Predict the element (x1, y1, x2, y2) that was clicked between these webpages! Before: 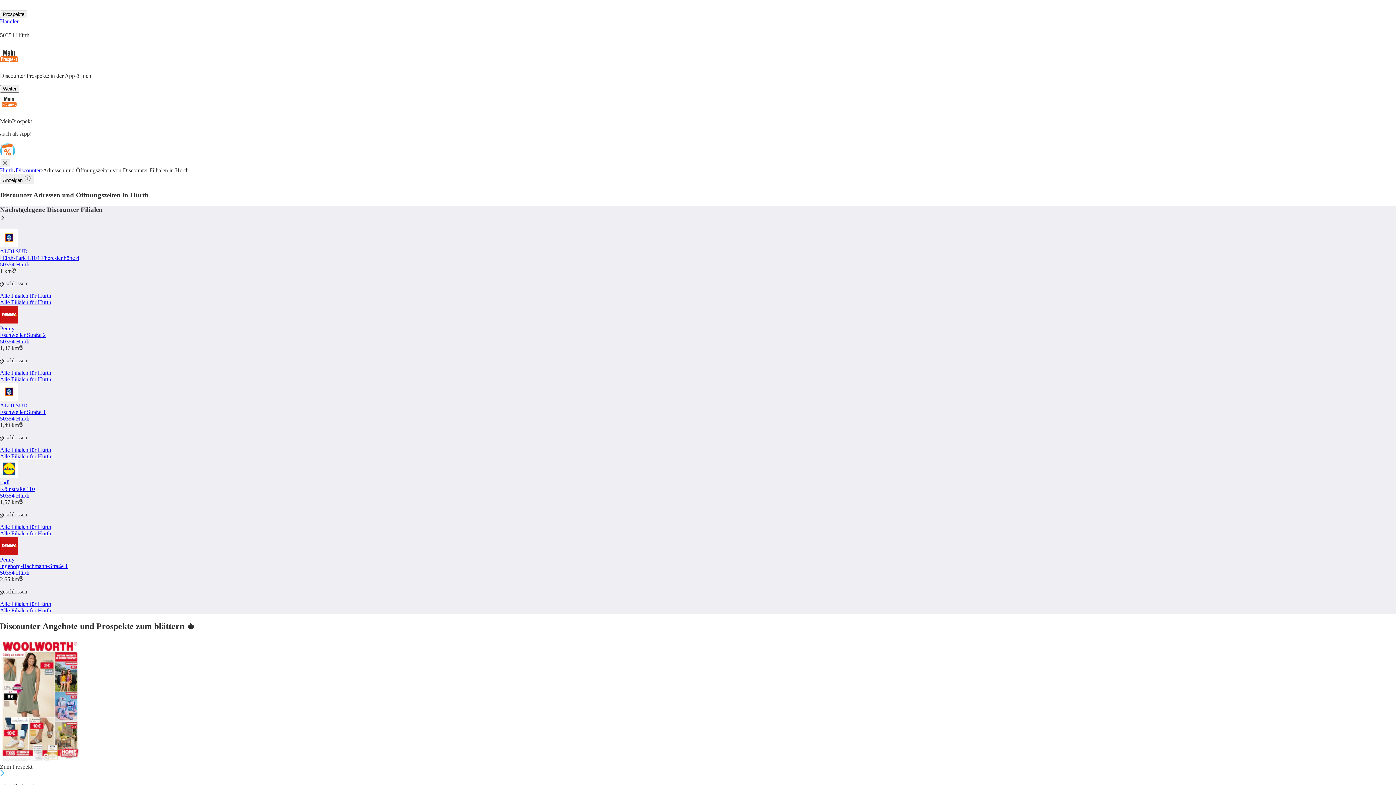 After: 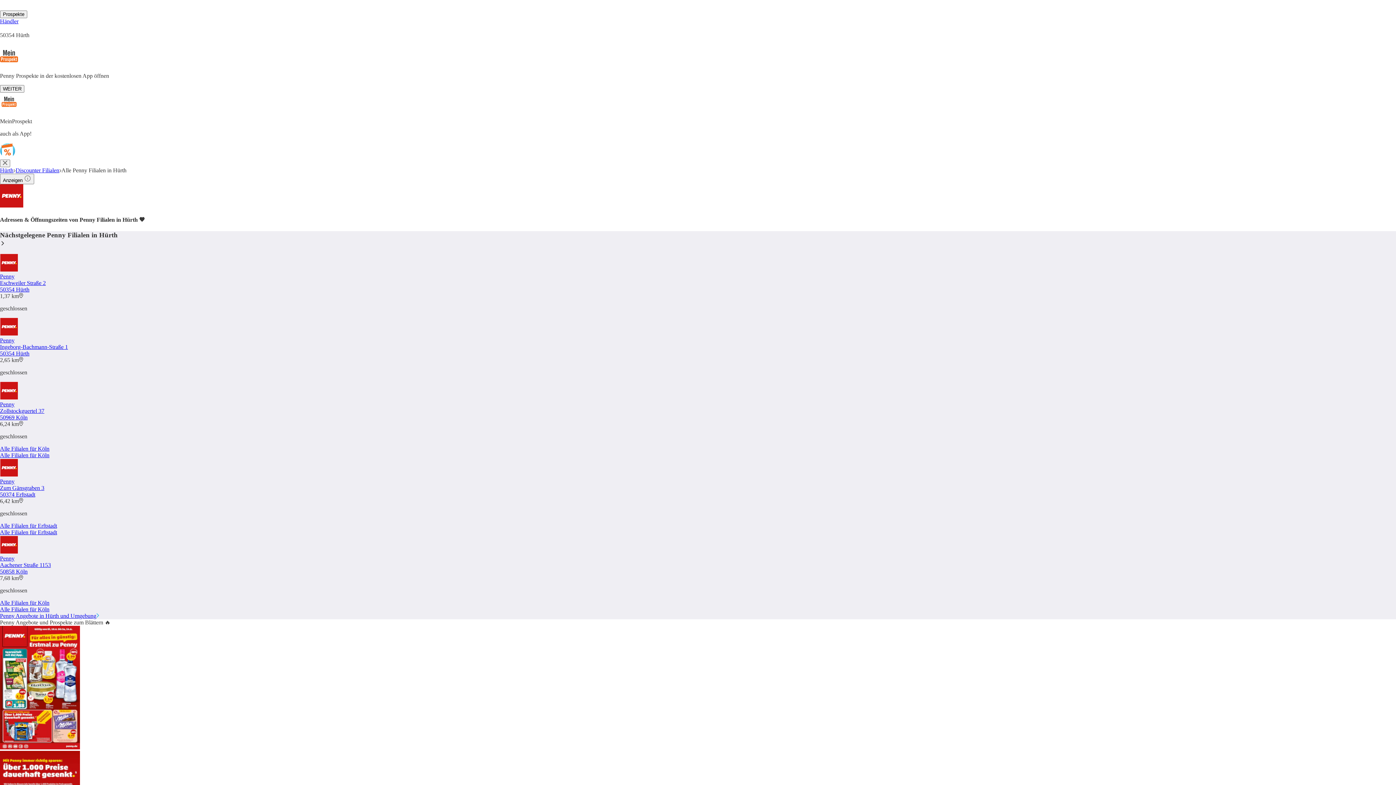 Action: bbox: (0, 369, 51, 376) label: Alle Filialen für Hürth